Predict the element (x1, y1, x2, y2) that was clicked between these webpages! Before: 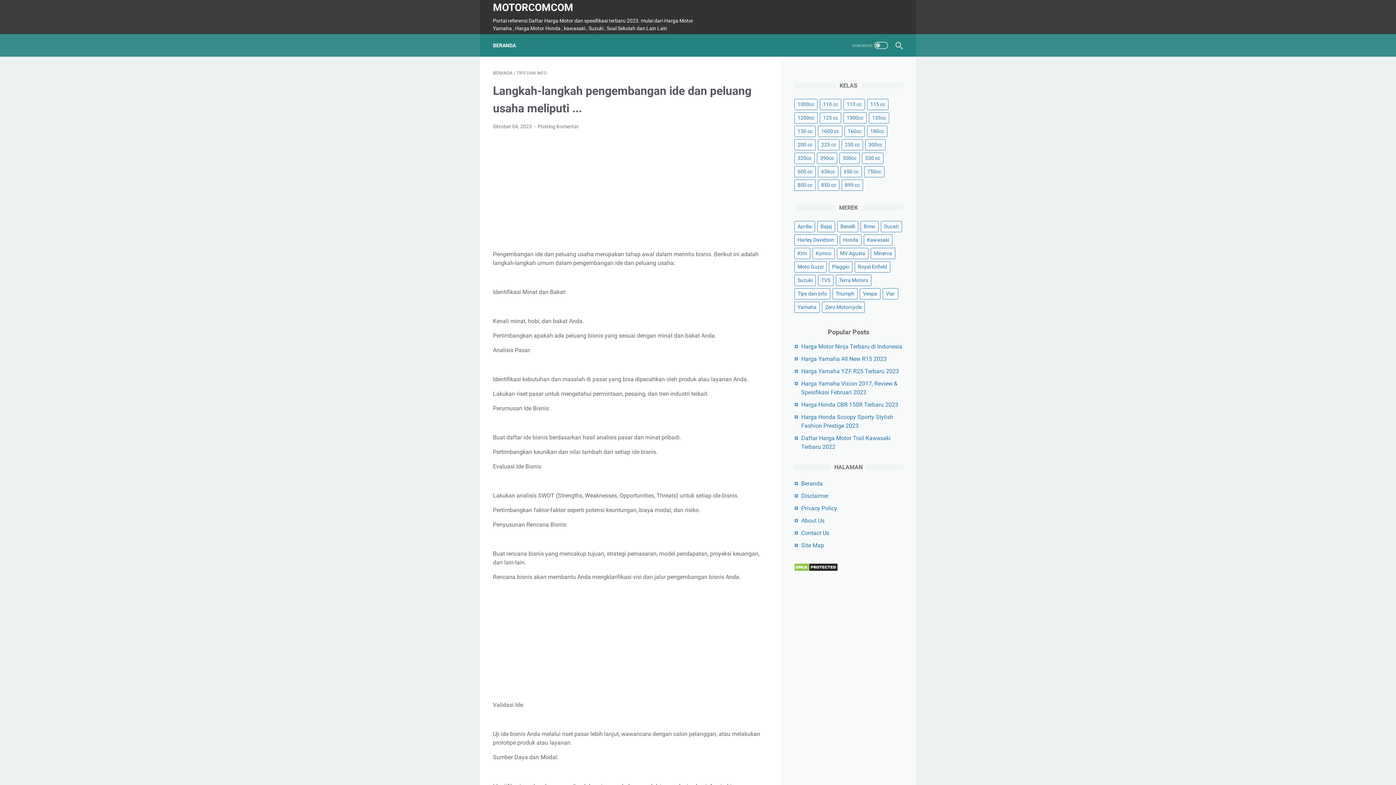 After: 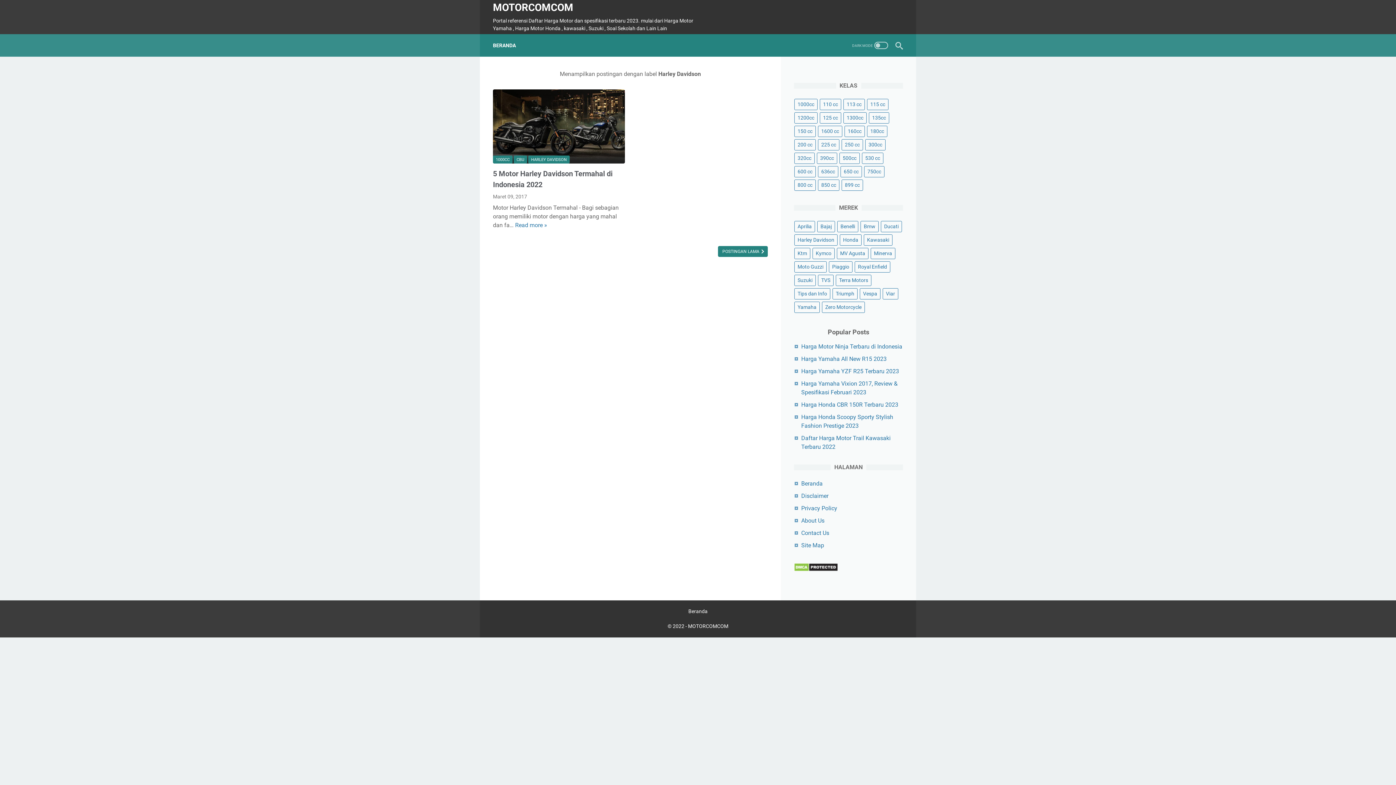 Action: label: Harley Davidson bbox: (794, 234, 837, 245)